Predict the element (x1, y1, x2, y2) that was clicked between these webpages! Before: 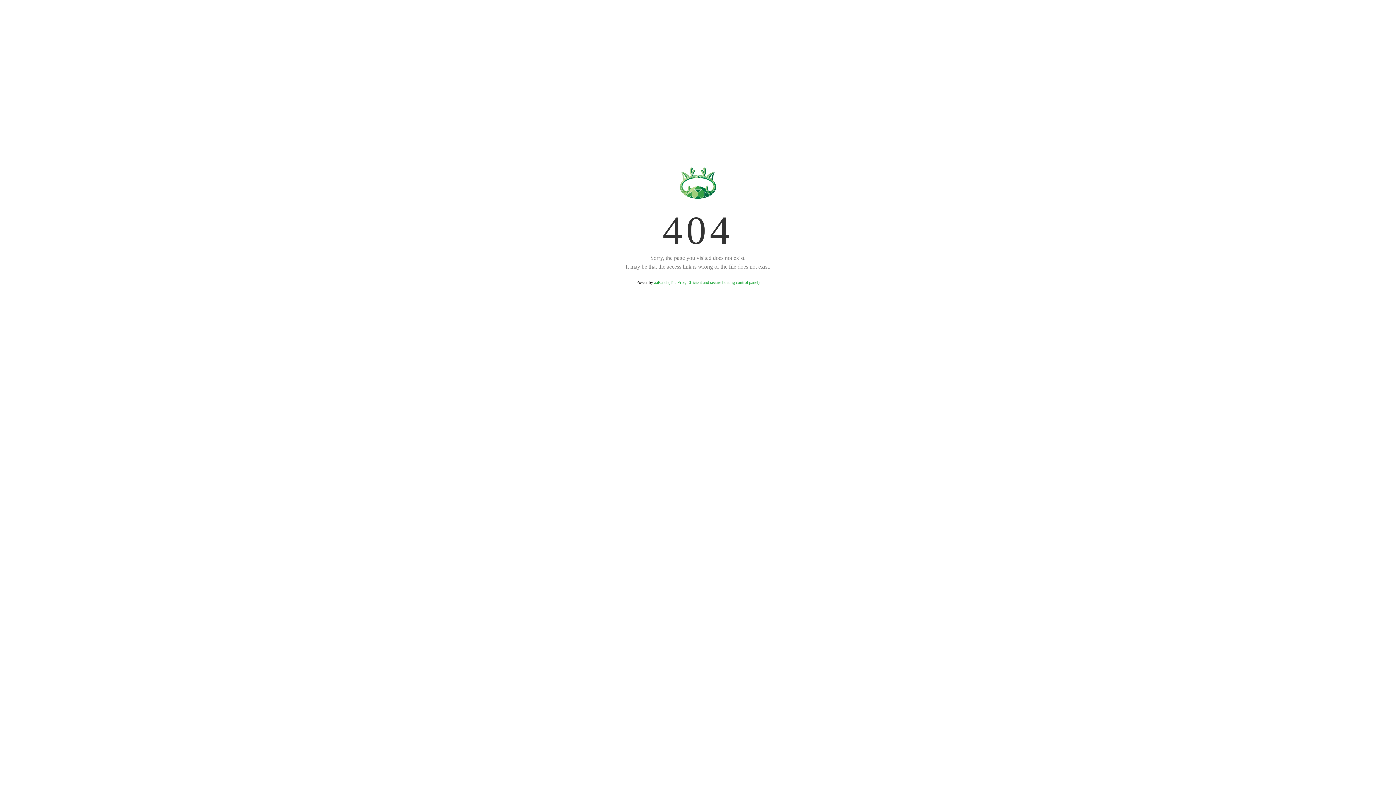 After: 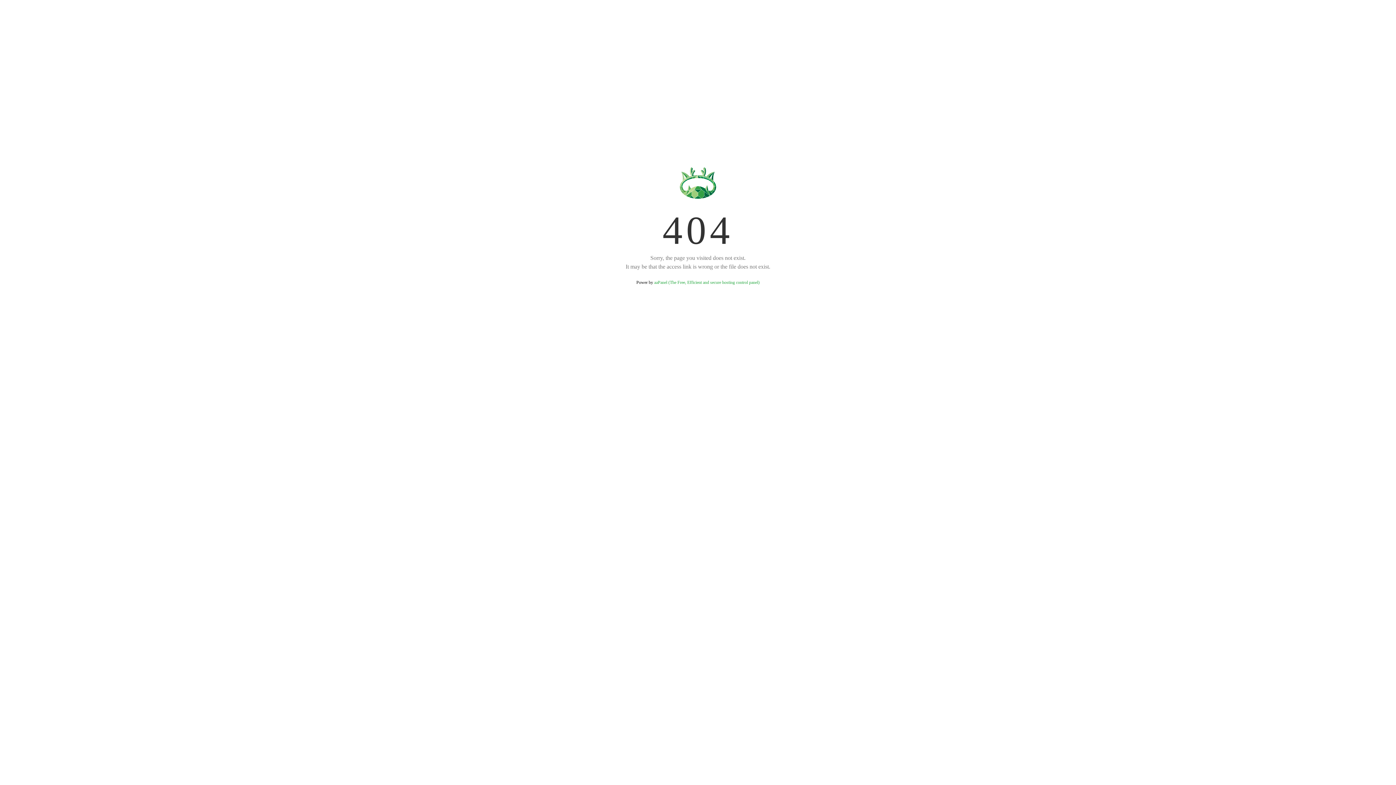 Action: label: aaPanel (The Free, Efficient and secure hosting control panel) bbox: (654, 280, 759, 285)